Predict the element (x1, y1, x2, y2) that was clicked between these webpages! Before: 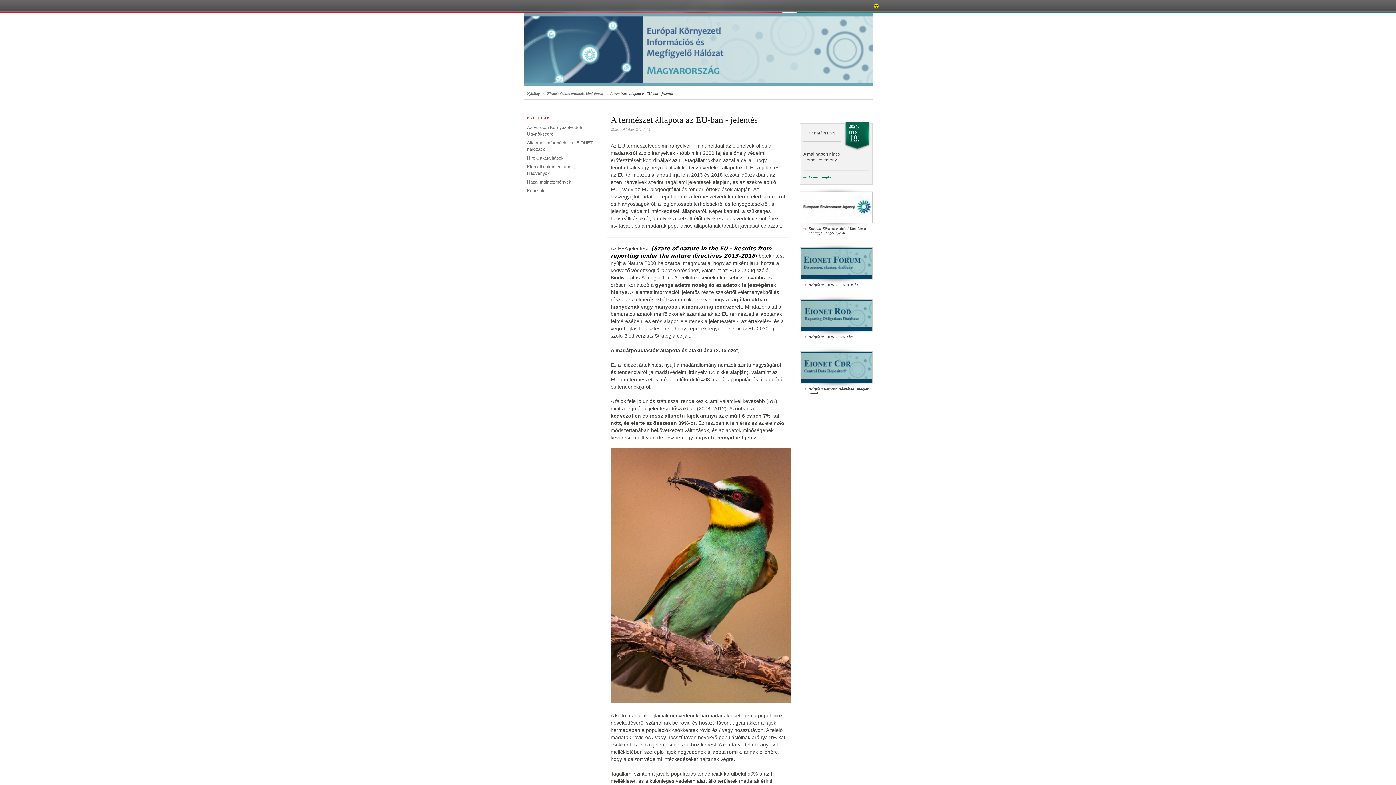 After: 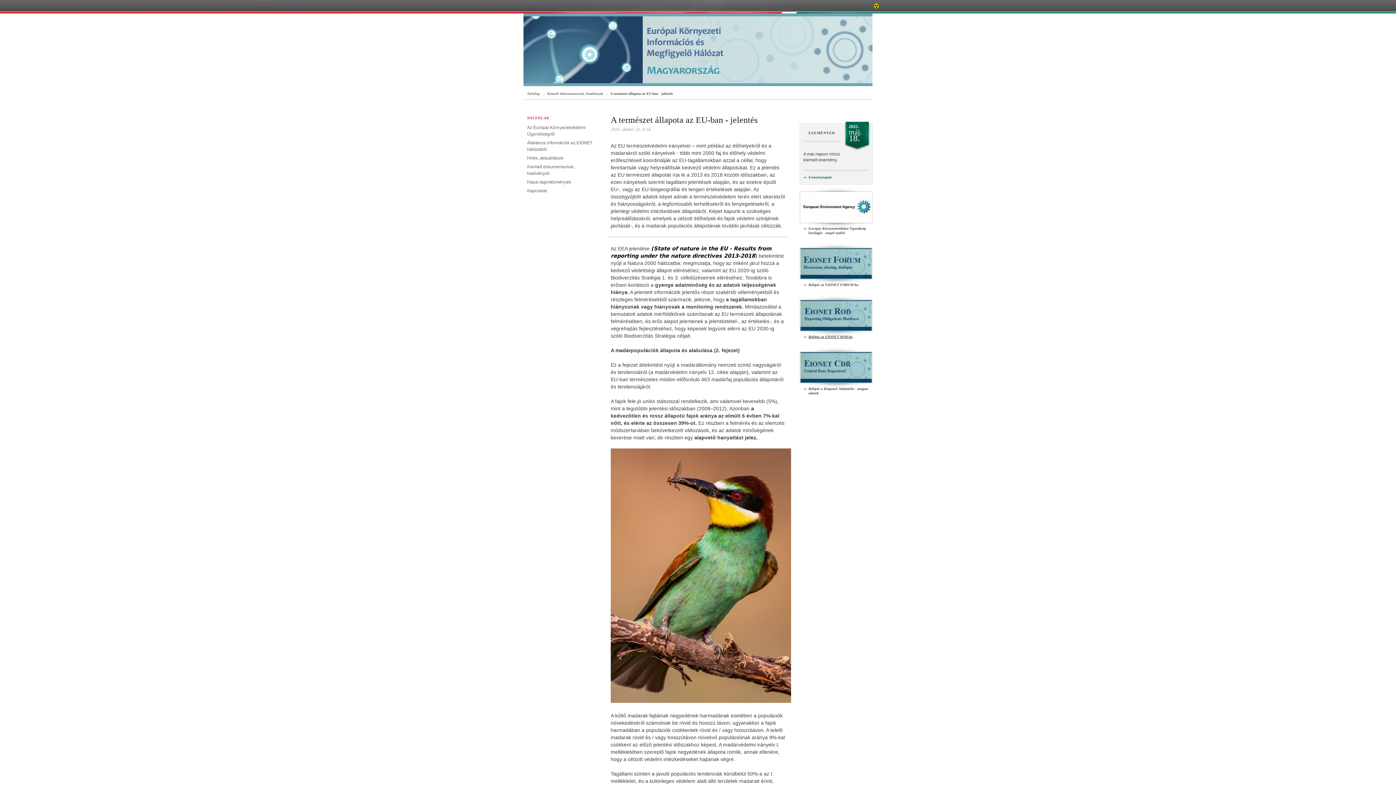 Action: bbox: (808, 334, 852, 339) label: Belépés az EIONET ROD-ba